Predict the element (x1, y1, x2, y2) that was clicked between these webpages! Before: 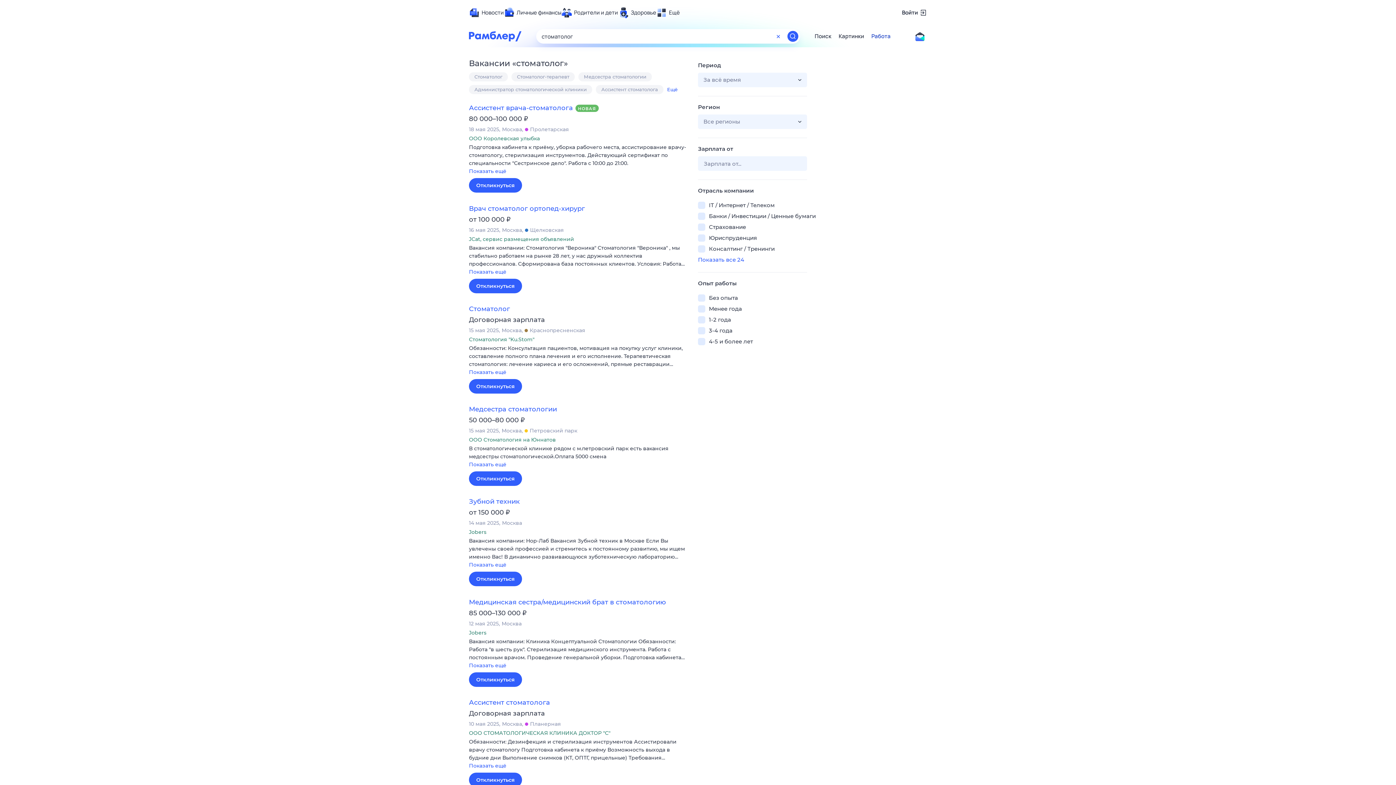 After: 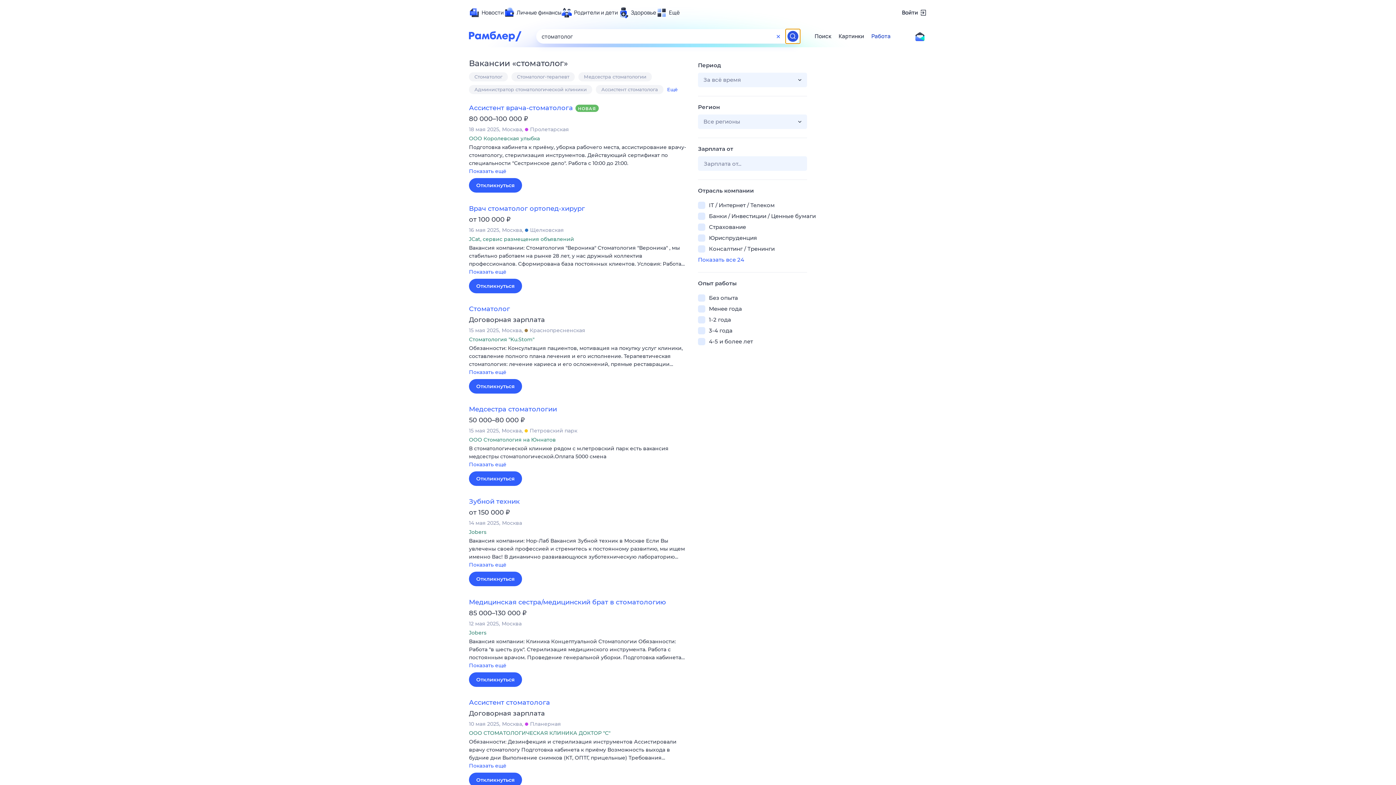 Action: bbox: (785, 29, 800, 43) label: Найти